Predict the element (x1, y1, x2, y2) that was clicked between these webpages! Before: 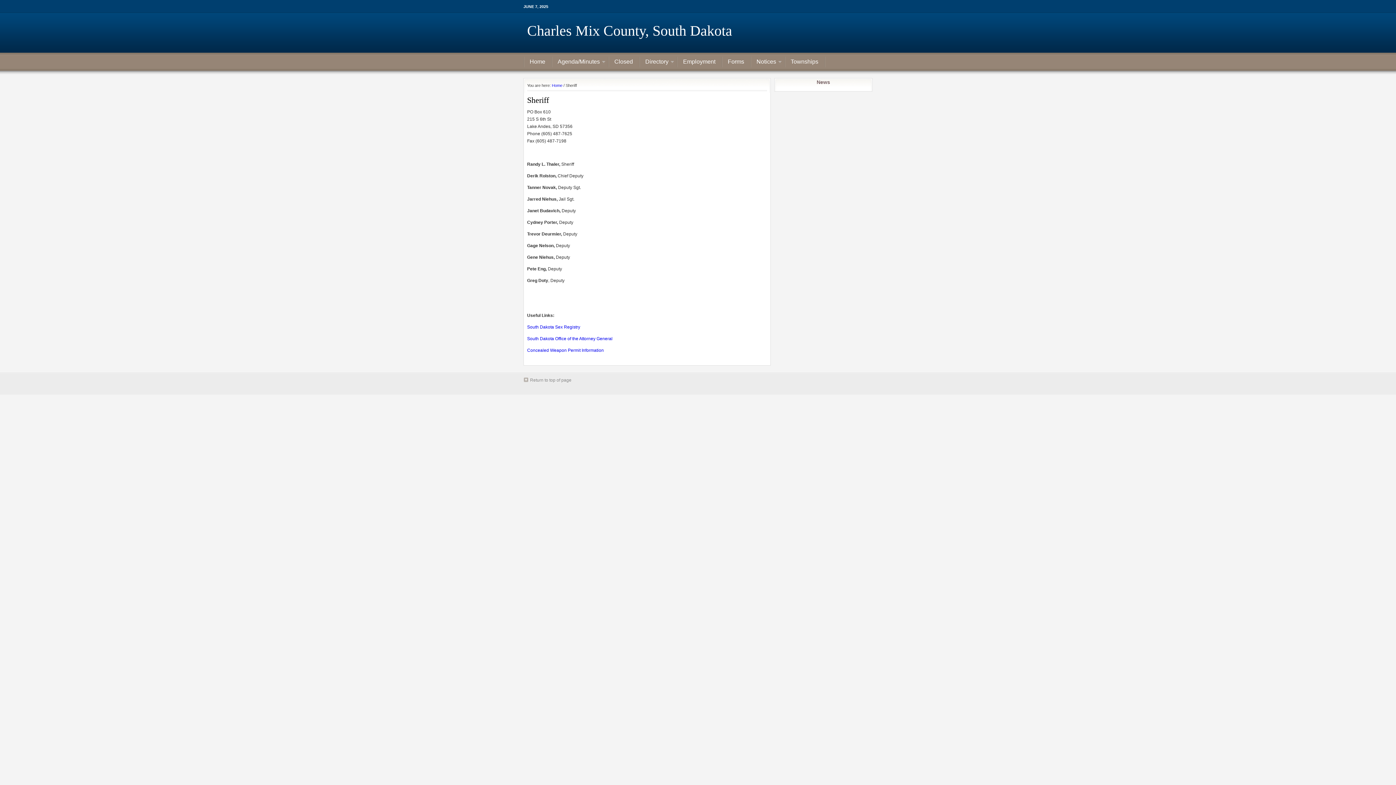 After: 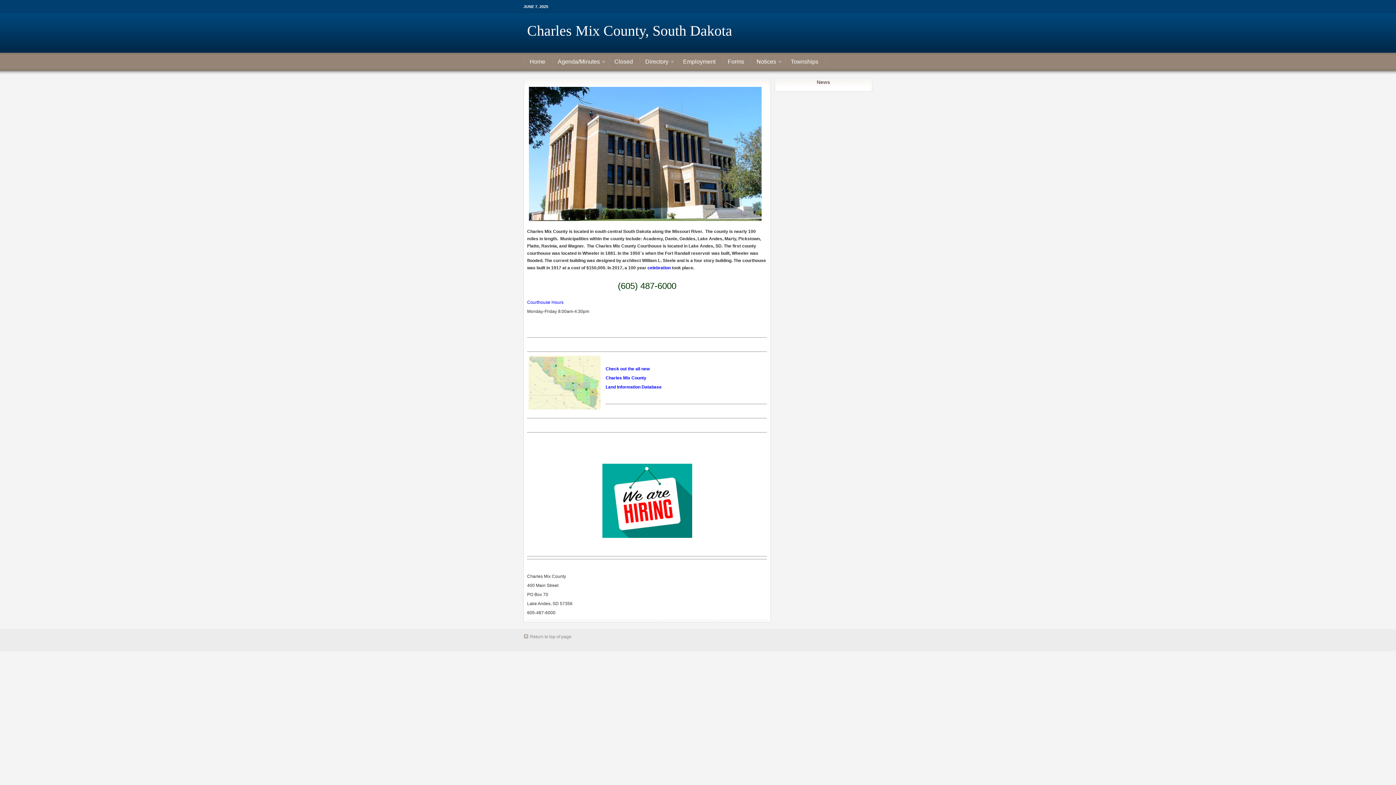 Action: label: Home bbox: (524, 56, 552, 67)